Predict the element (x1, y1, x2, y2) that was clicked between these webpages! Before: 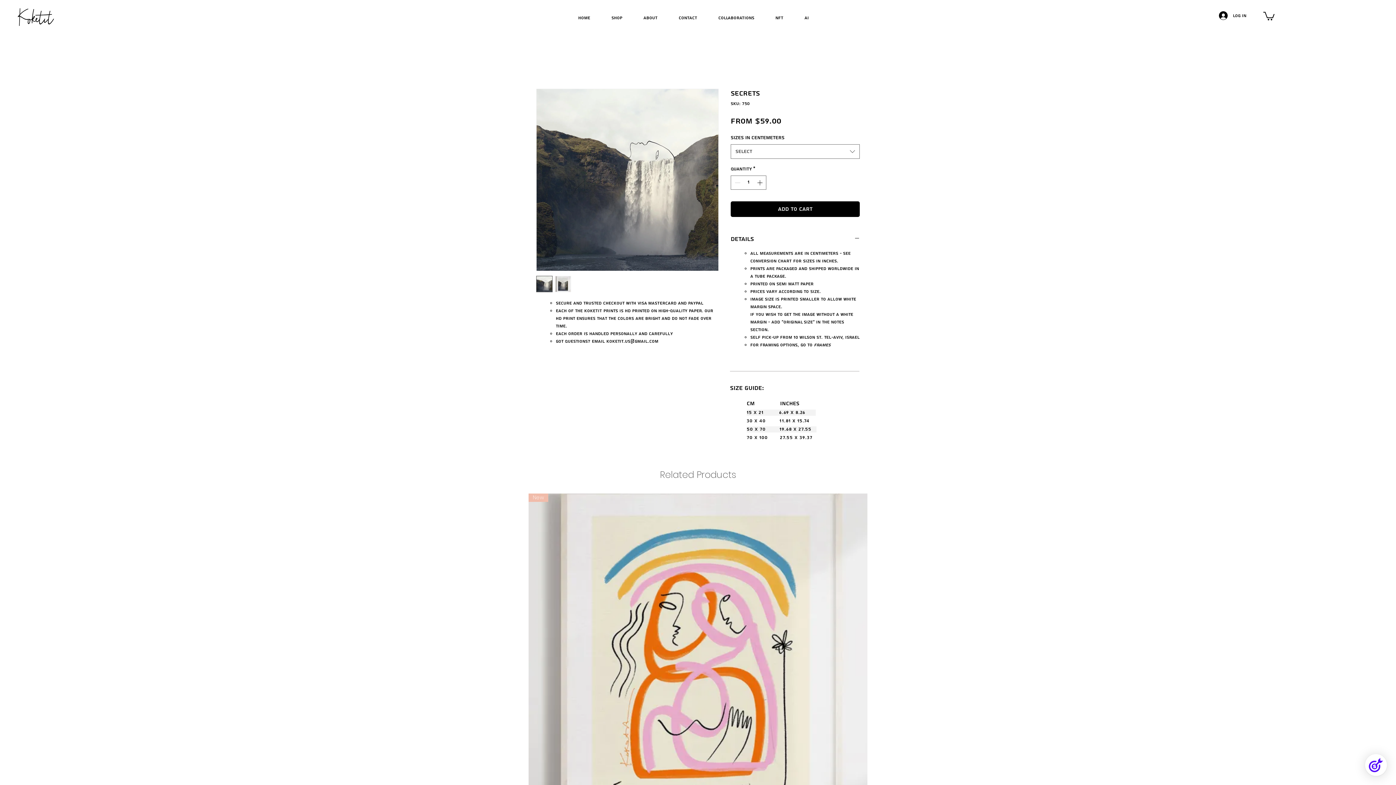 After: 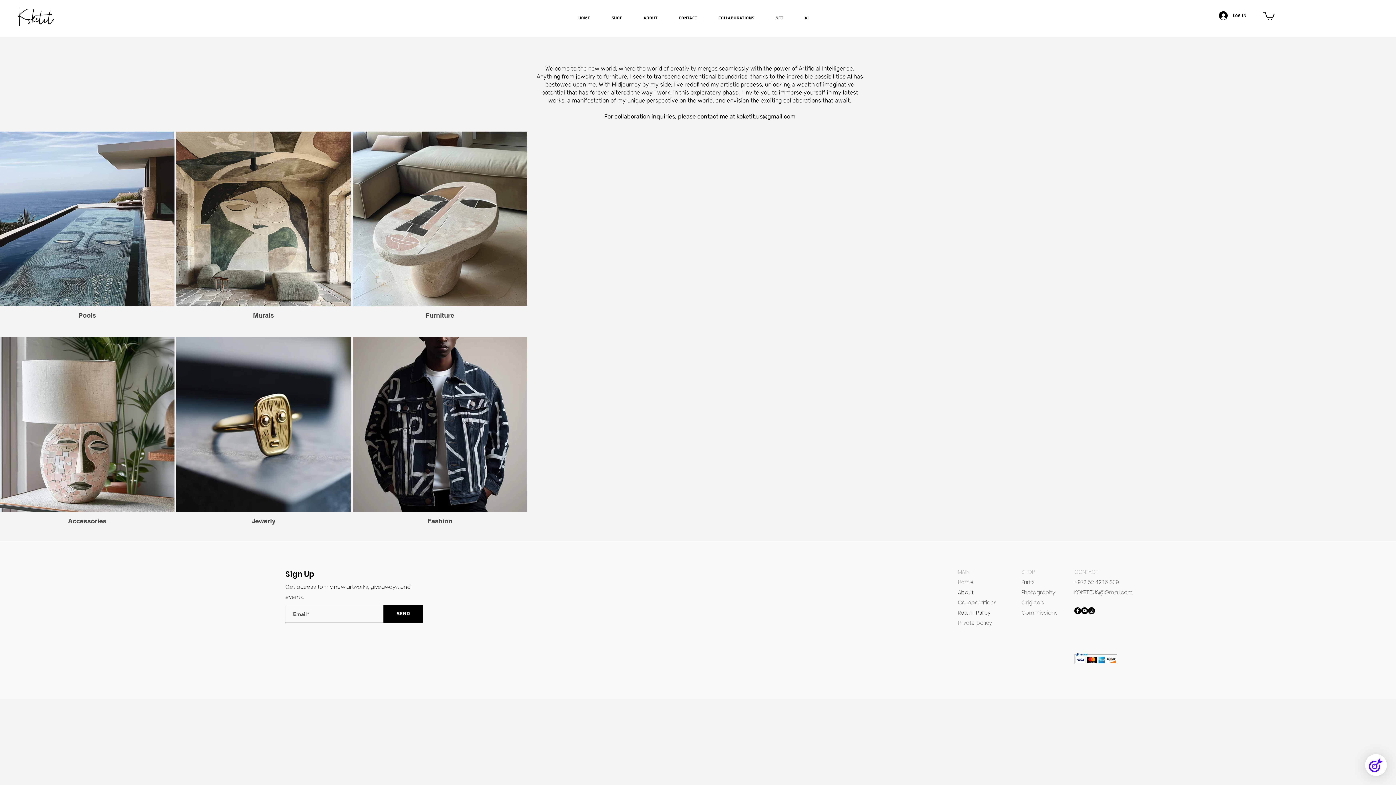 Action: bbox: (794, 14, 819, 20) label: Ai